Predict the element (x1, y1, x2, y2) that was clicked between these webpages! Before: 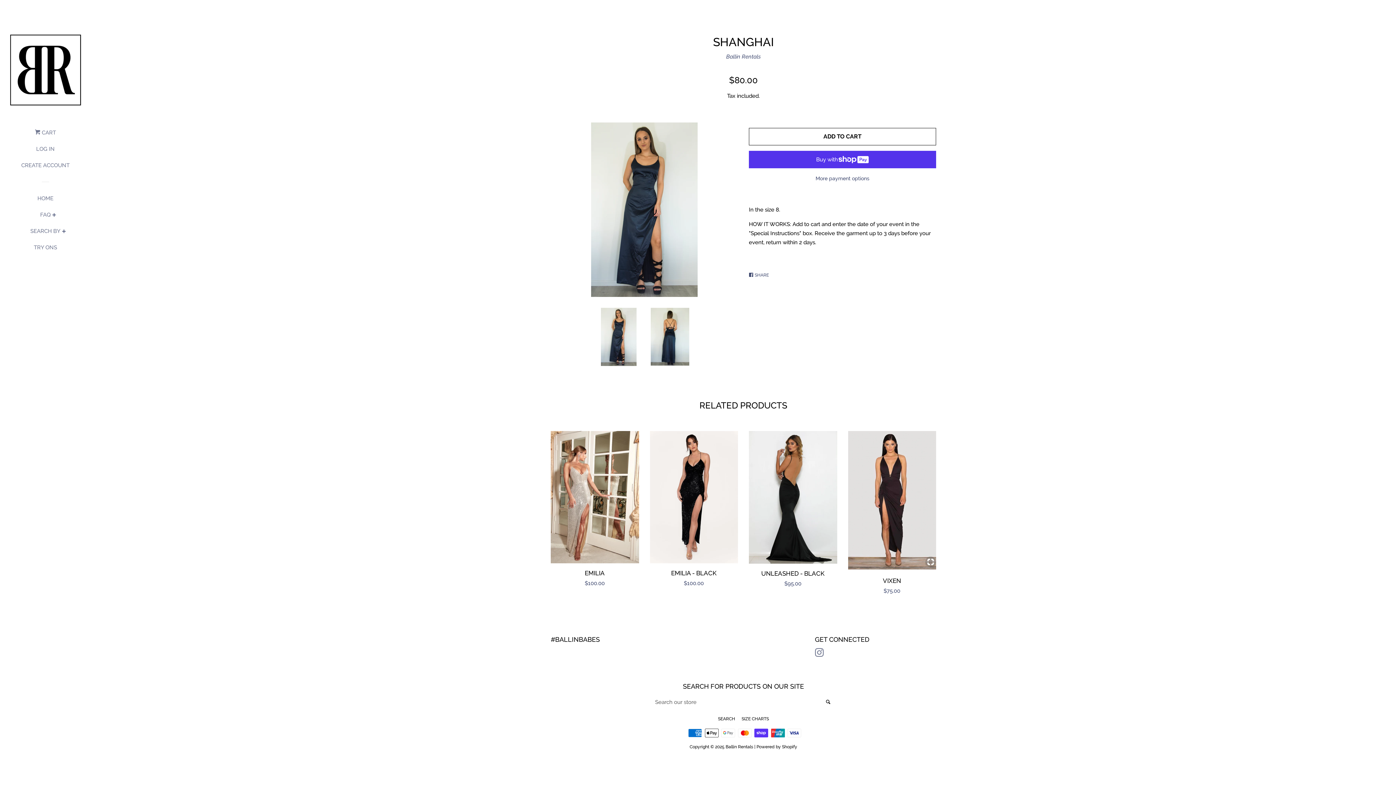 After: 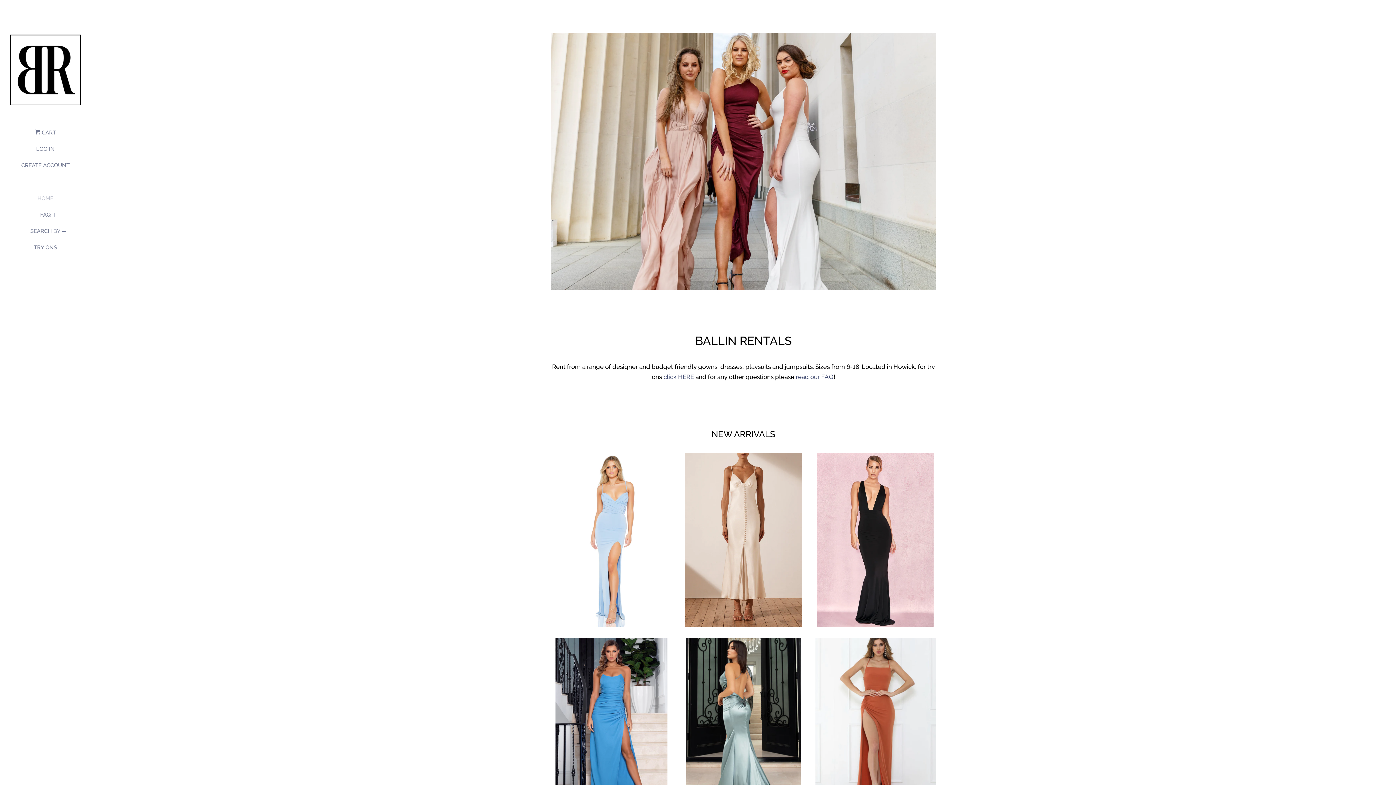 Action: bbox: (10, 34, 80, 105)